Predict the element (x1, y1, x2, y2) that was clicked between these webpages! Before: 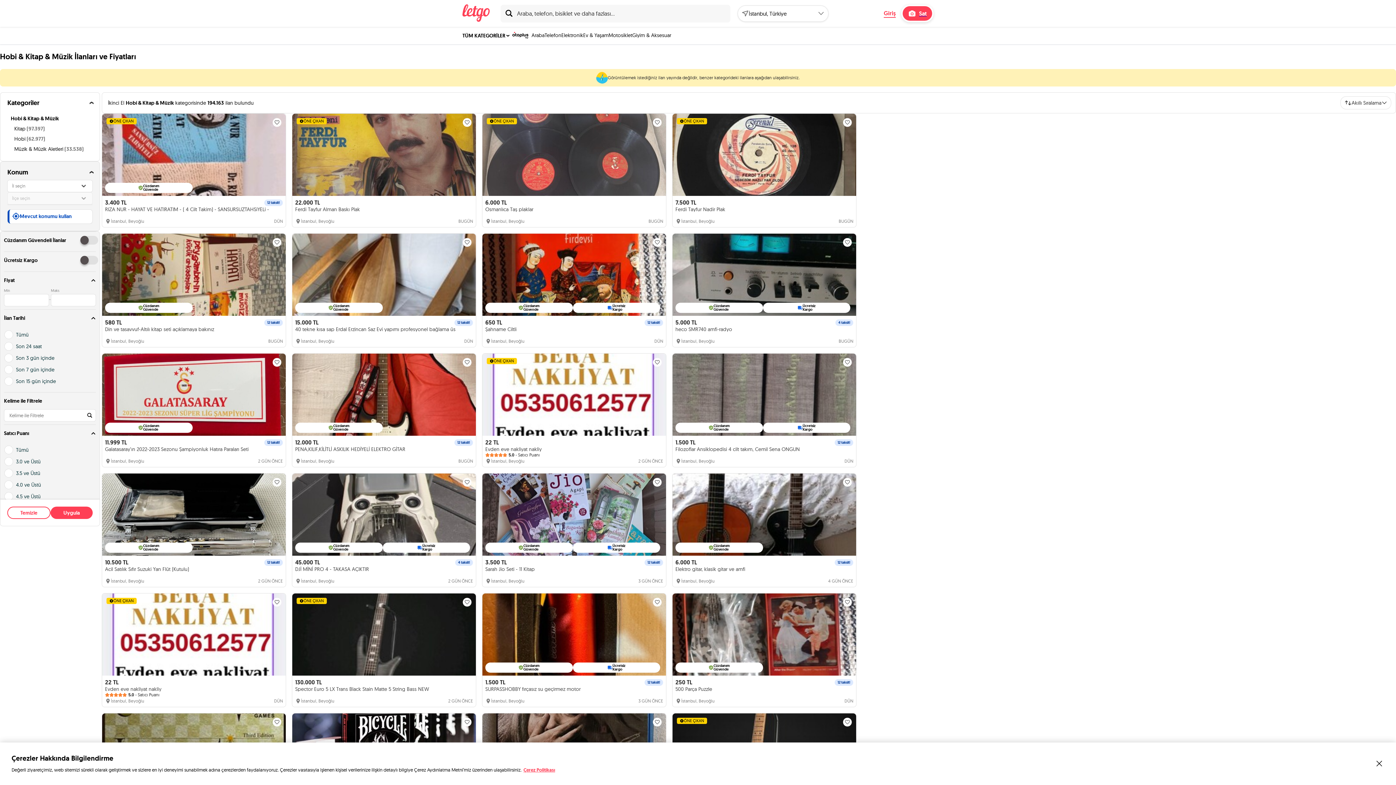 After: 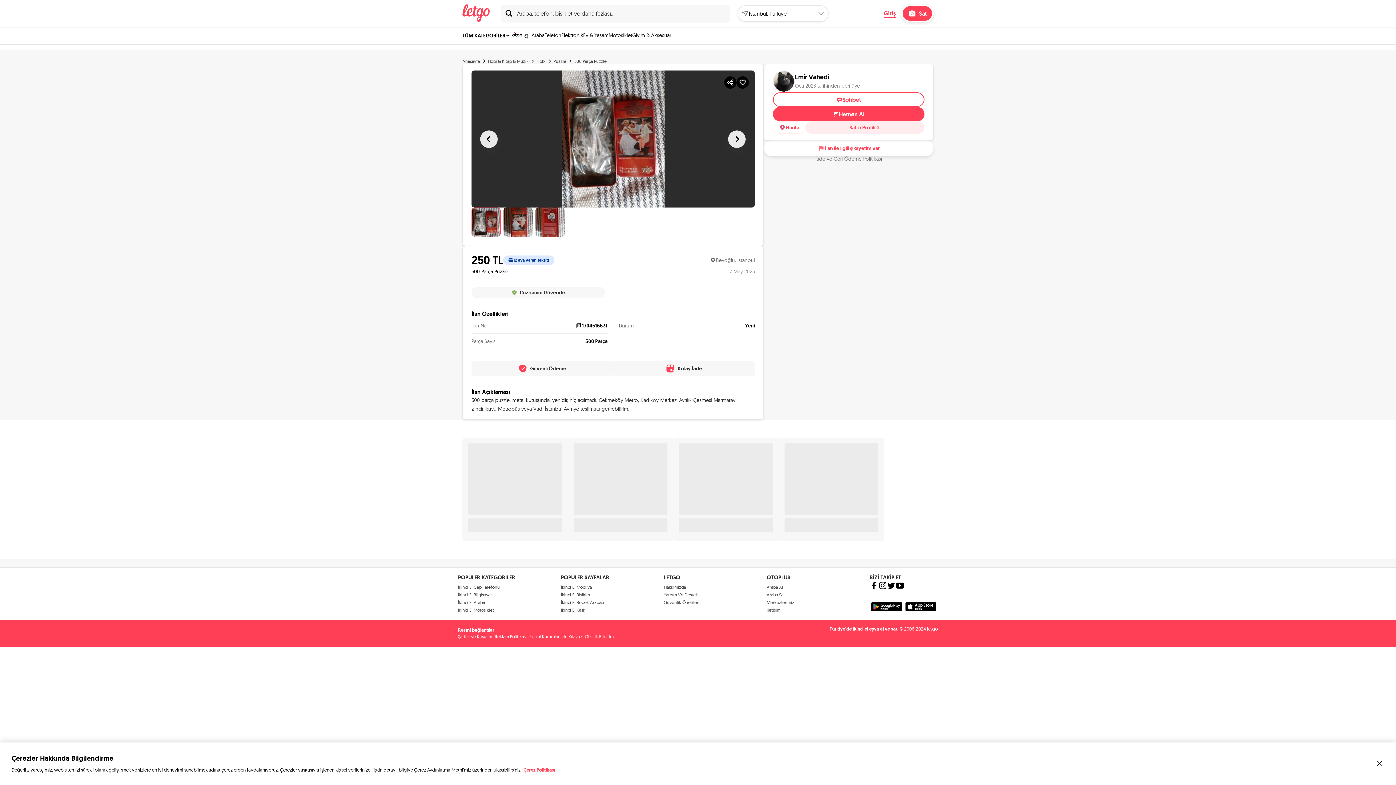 Action: bbox: (672, 593, 856, 707) label: 250 TL
12 taksit!
500 Parça Puzzle
İstanbul, 
Beyoğlu
DÜN